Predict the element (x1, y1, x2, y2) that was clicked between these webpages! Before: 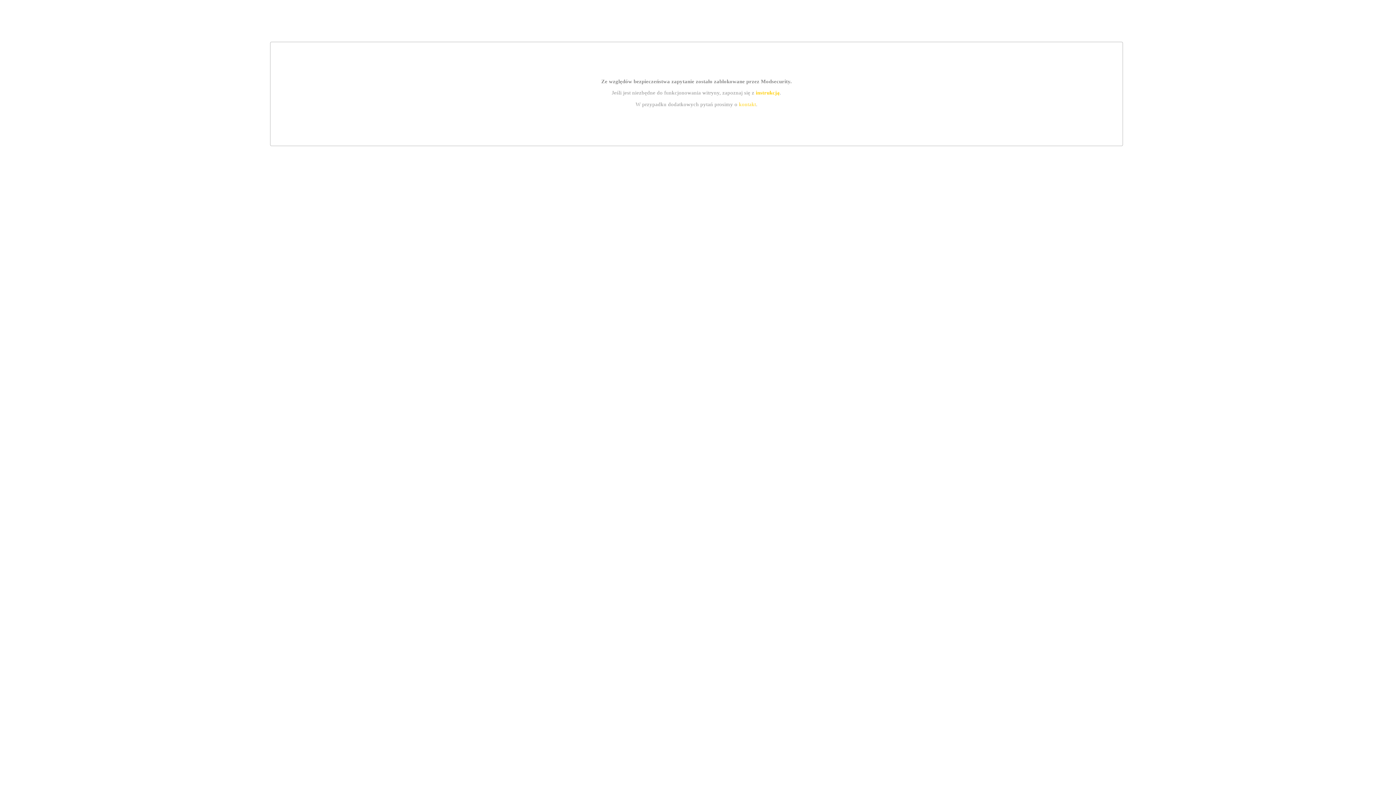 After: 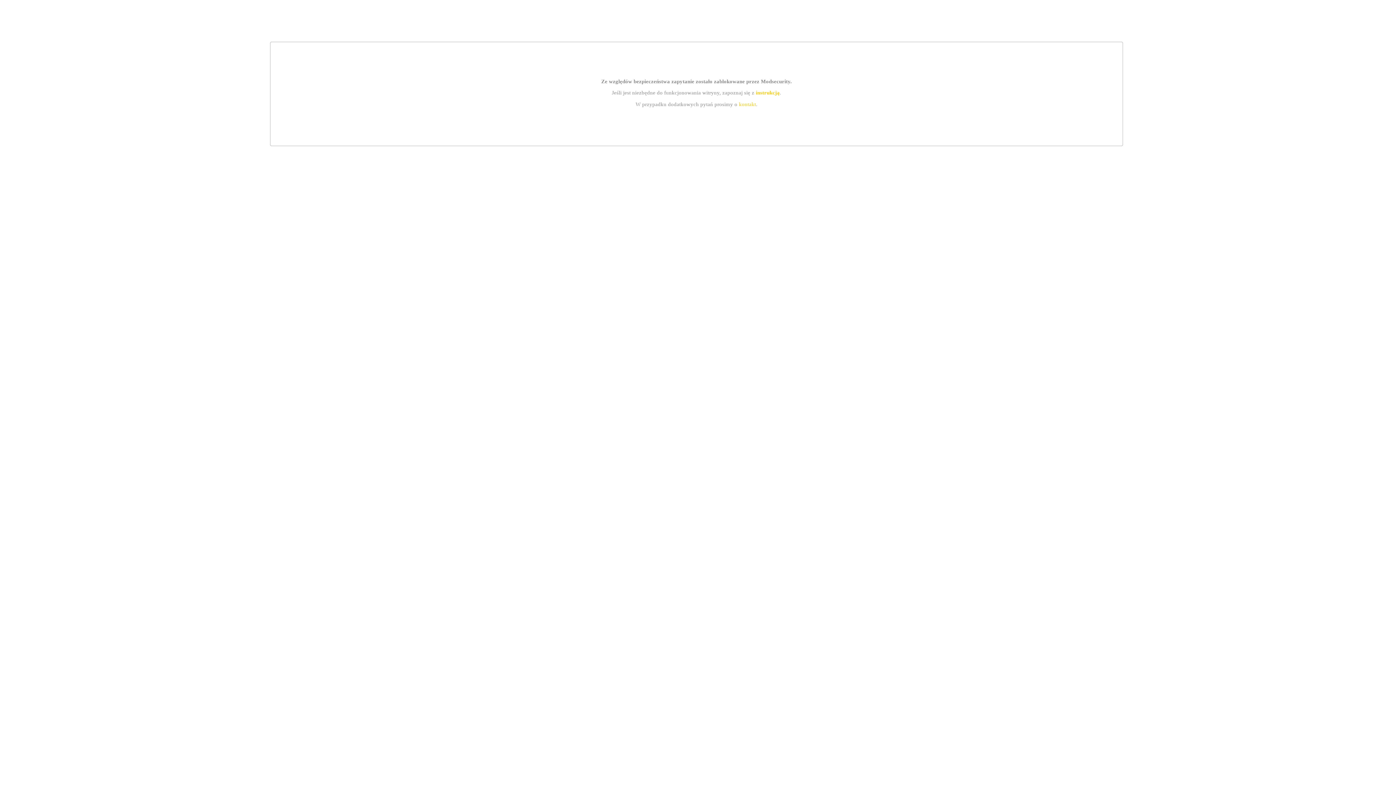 Action: label: kontakt bbox: (739, 101, 756, 107)